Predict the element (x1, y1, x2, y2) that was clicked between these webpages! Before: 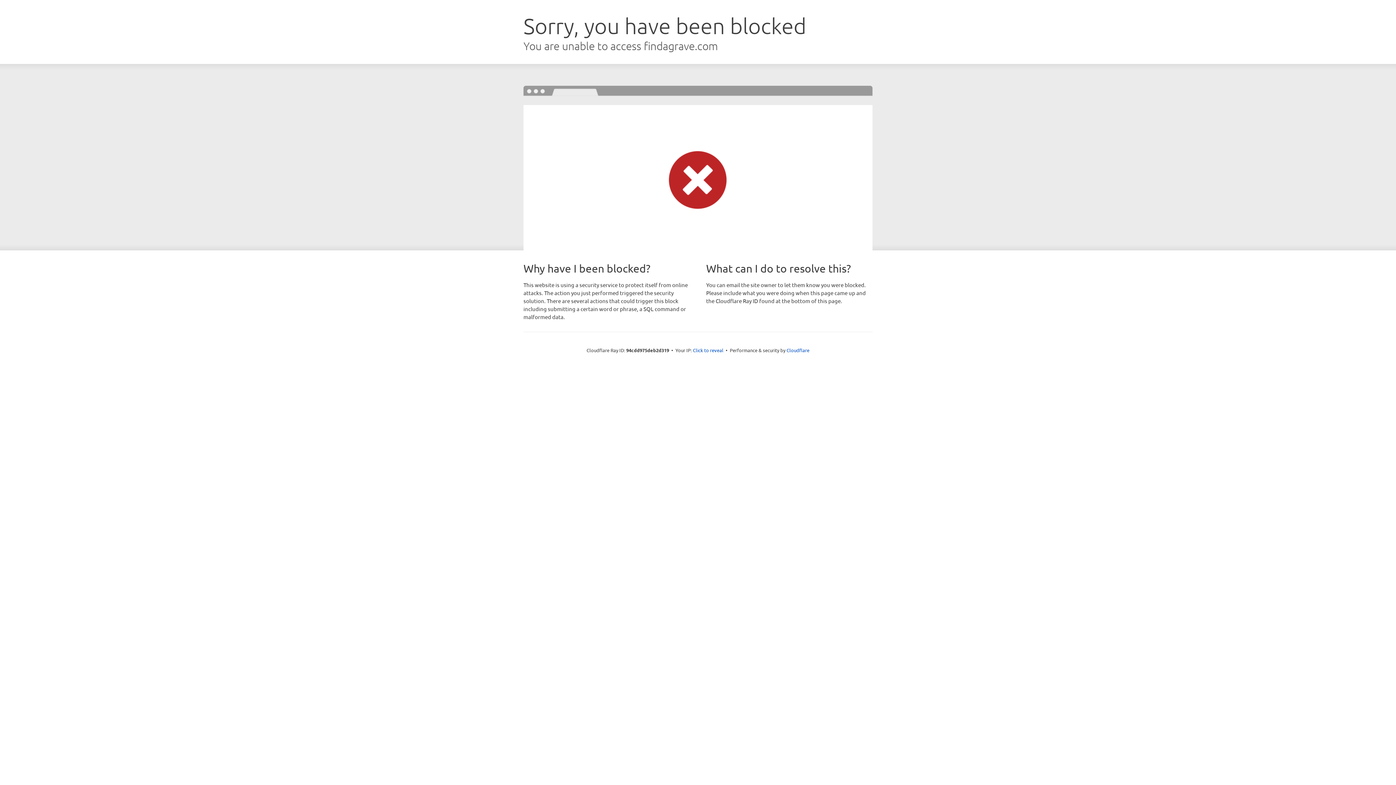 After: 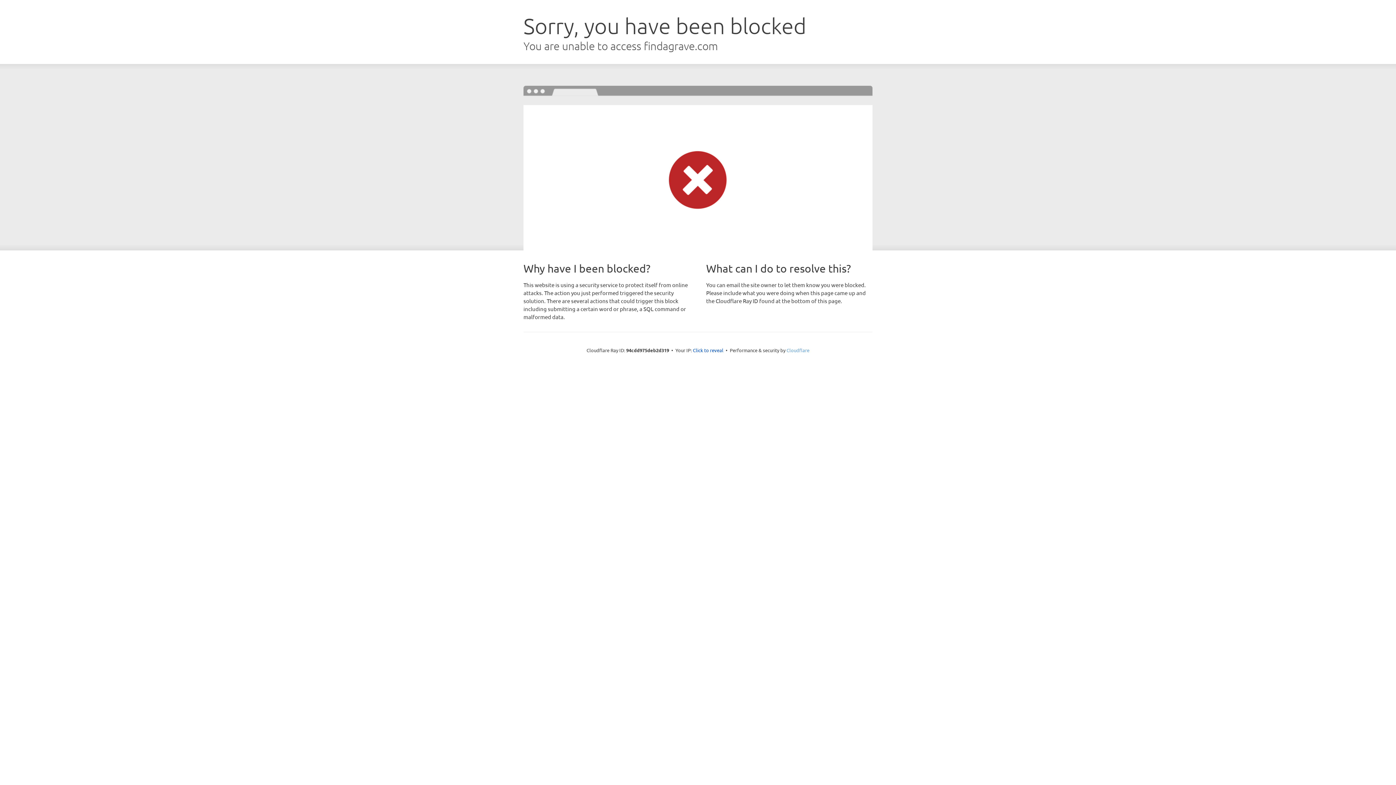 Action: bbox: (786, 347, 809, 353) label: Cloudflare